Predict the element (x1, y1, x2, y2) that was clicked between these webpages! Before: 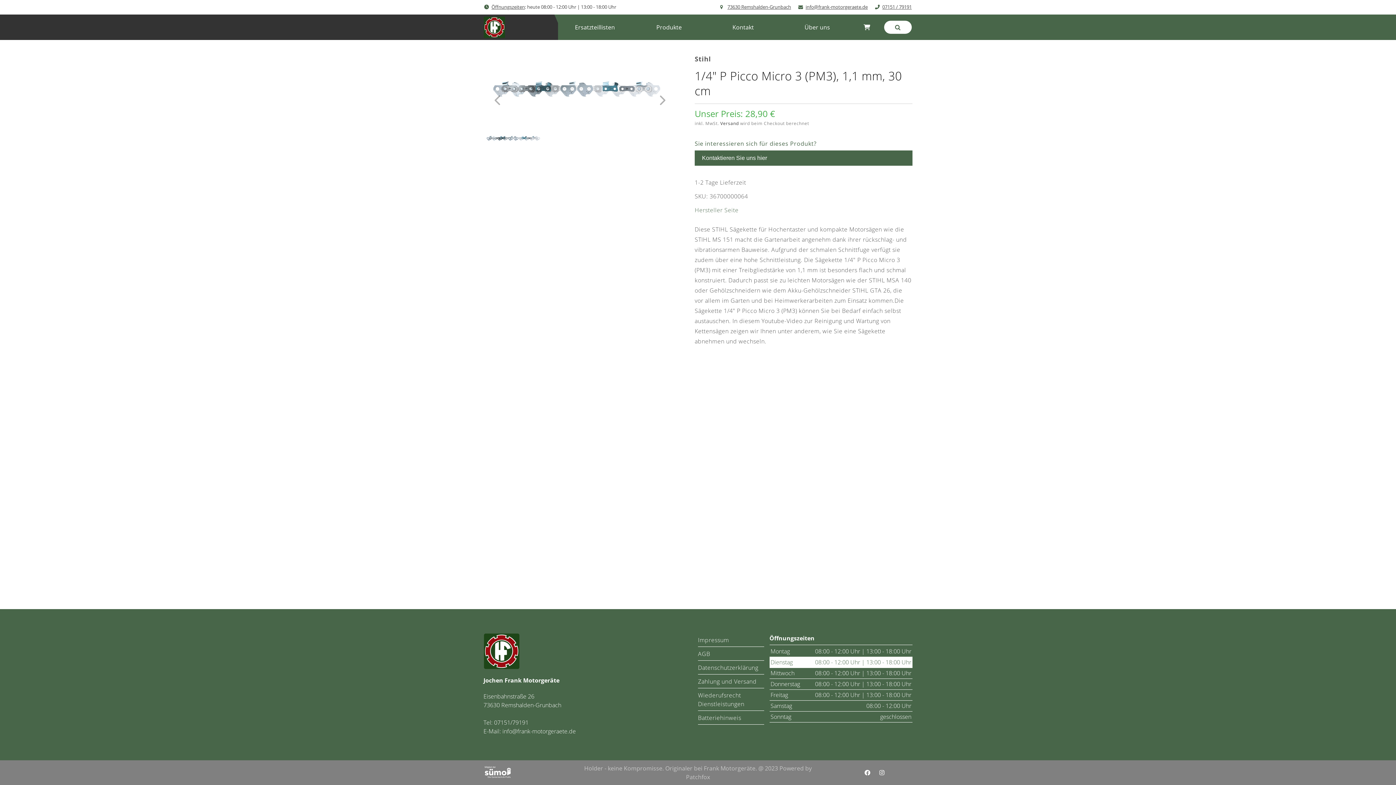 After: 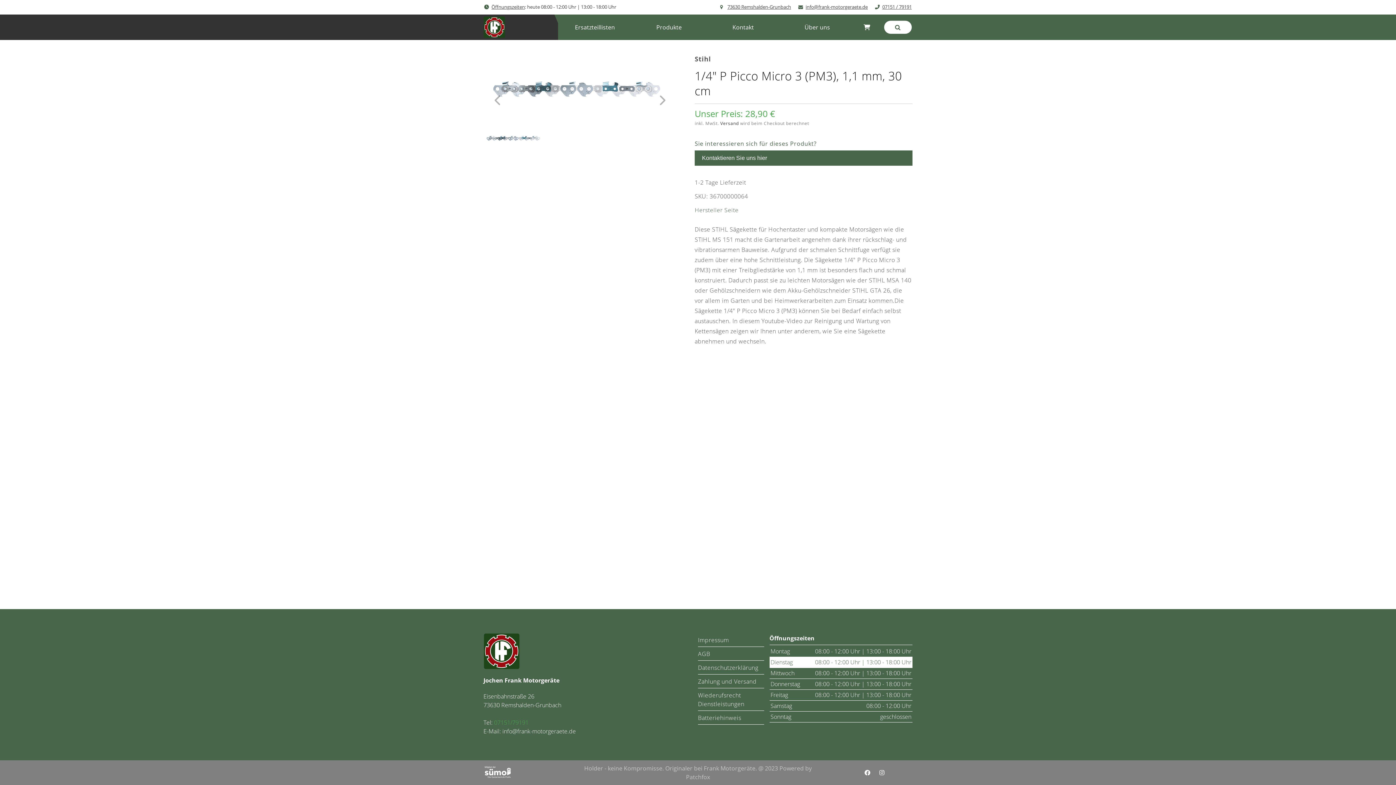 Action: bbox: (494, 718, 528, 726) label: 07151/79191